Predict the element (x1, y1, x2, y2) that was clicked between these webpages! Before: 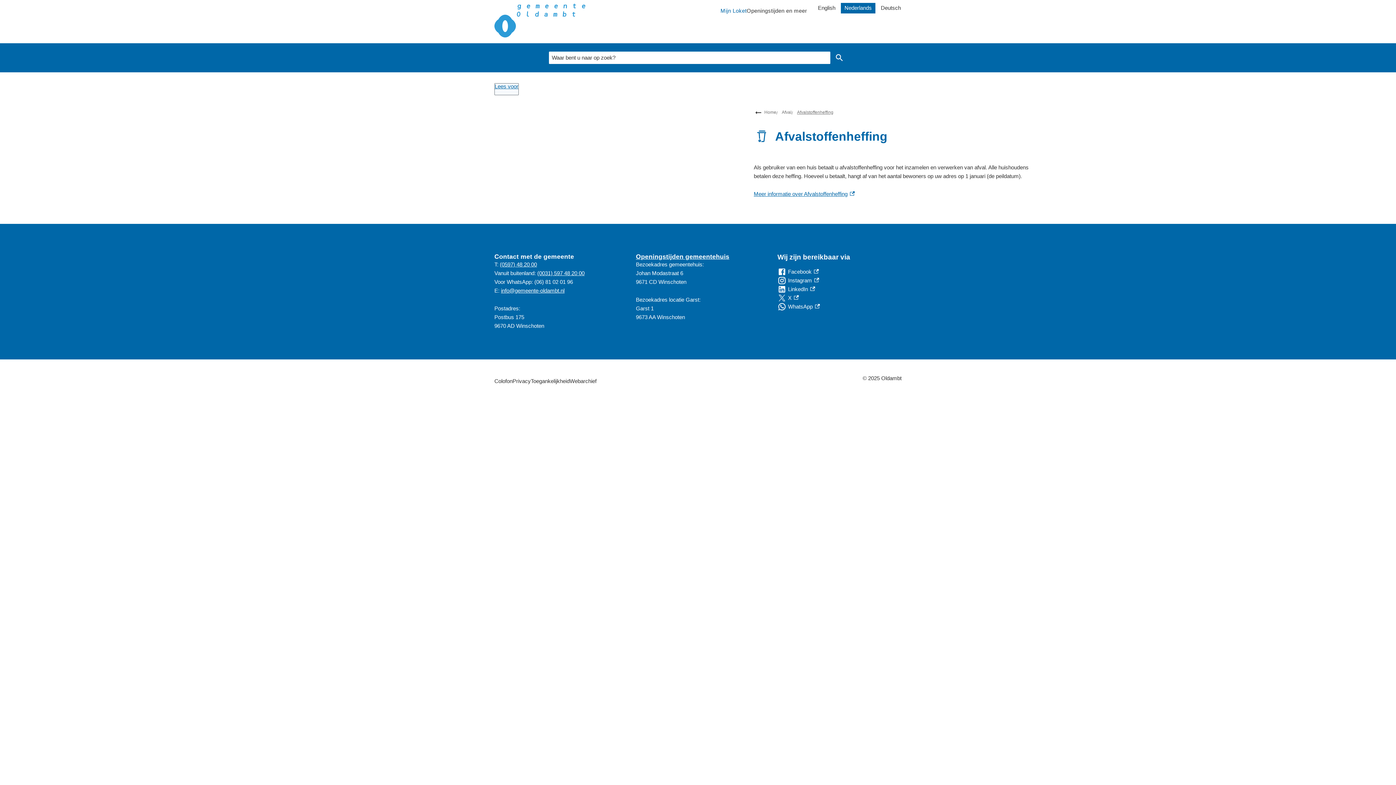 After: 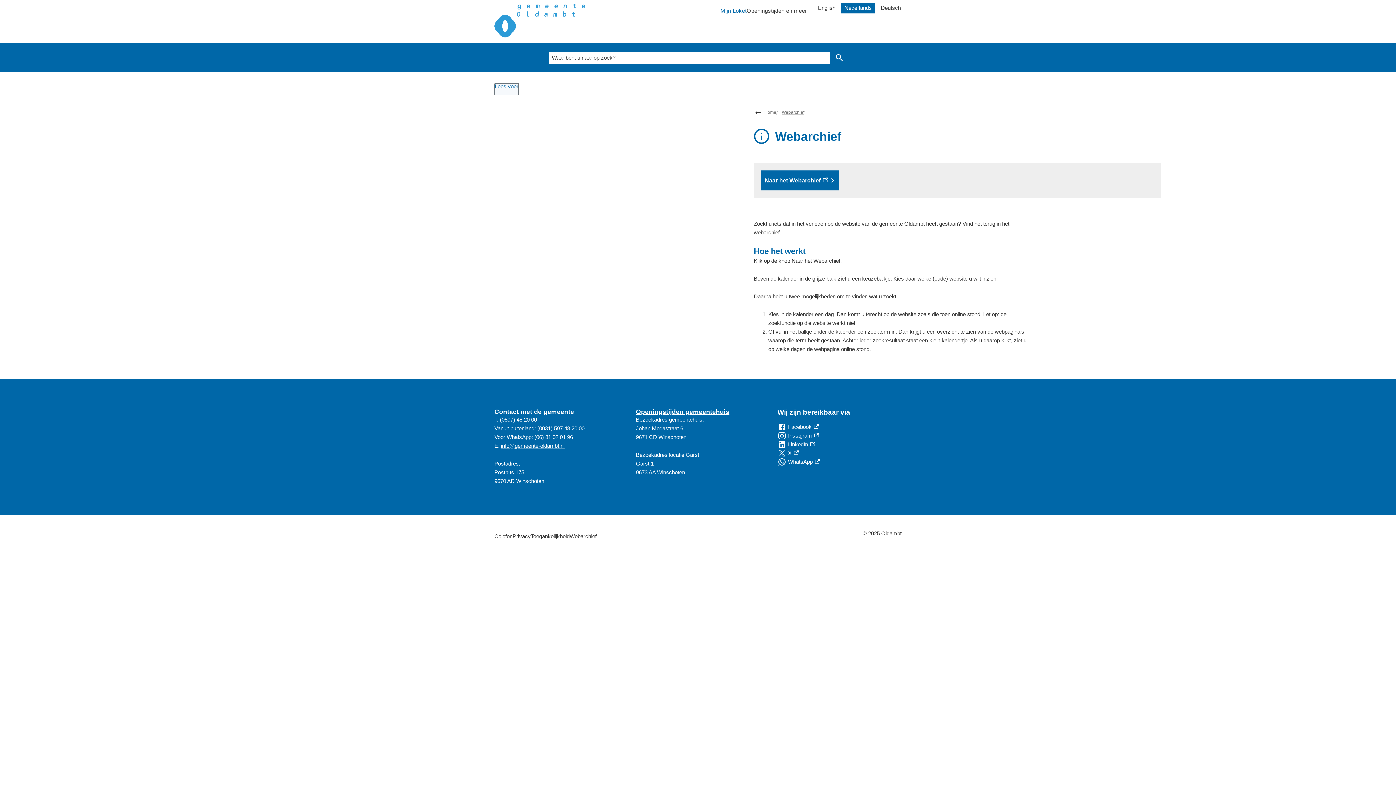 Action: bbox: (569, 377, 596, 385) label: Webarchief